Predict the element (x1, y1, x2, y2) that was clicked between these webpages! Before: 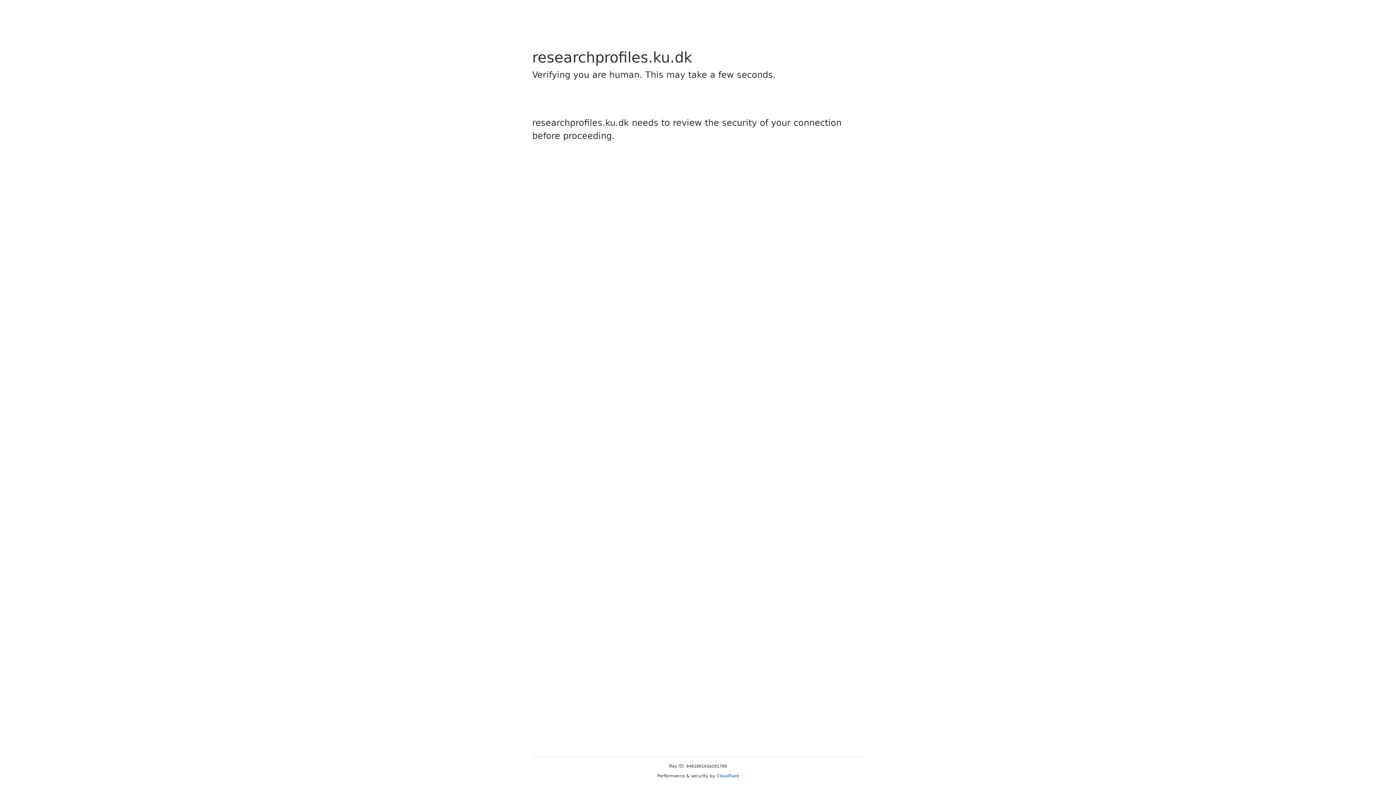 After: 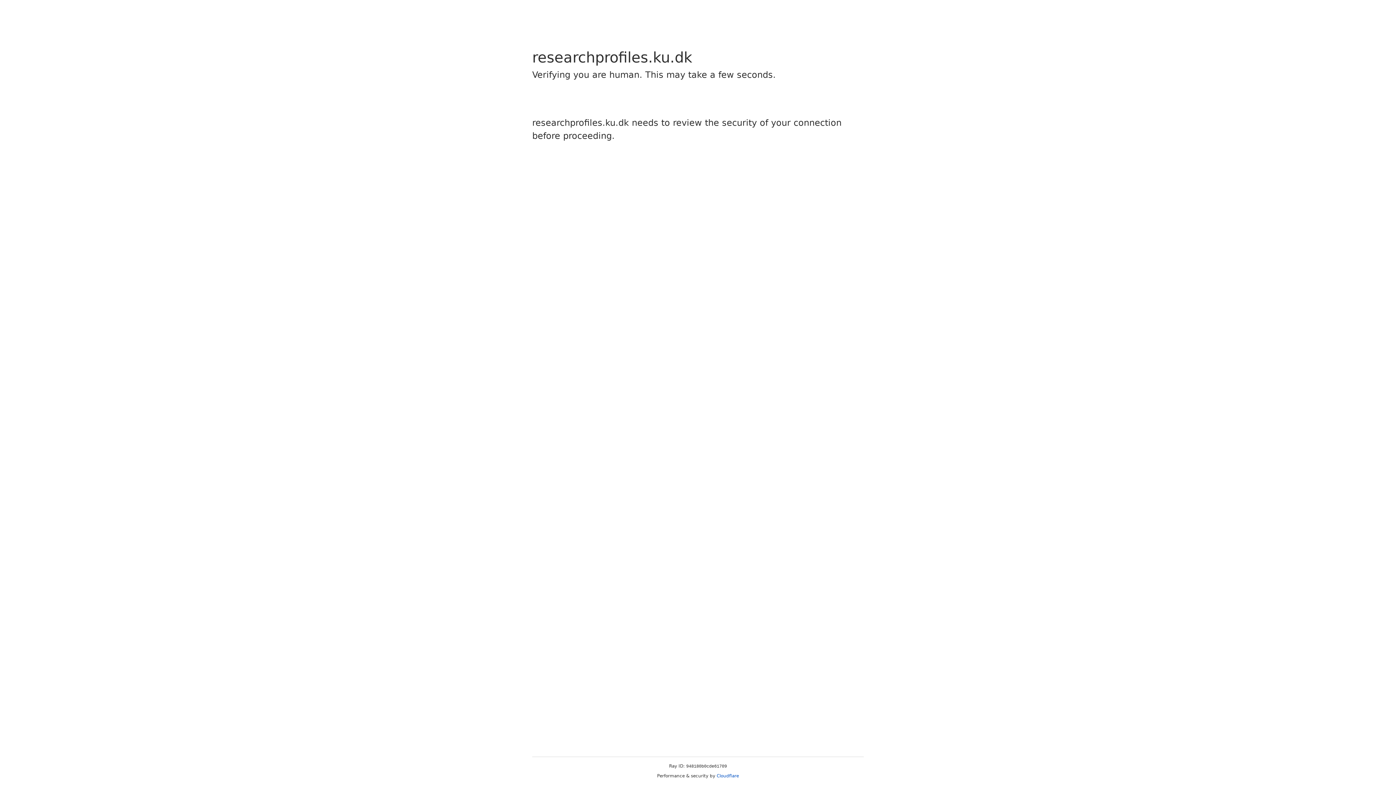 Action: label: Cloudflare bbox: (716, 773, 739, 778)